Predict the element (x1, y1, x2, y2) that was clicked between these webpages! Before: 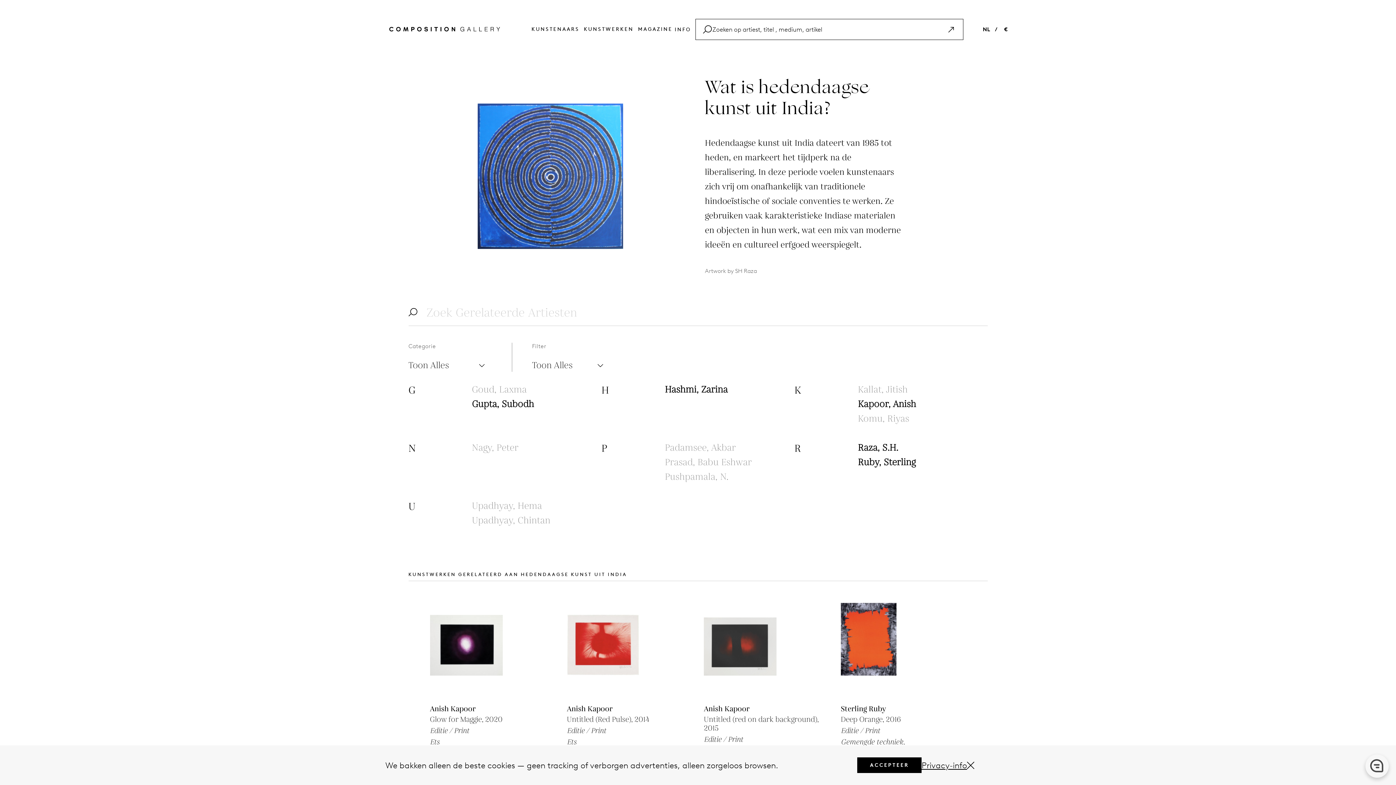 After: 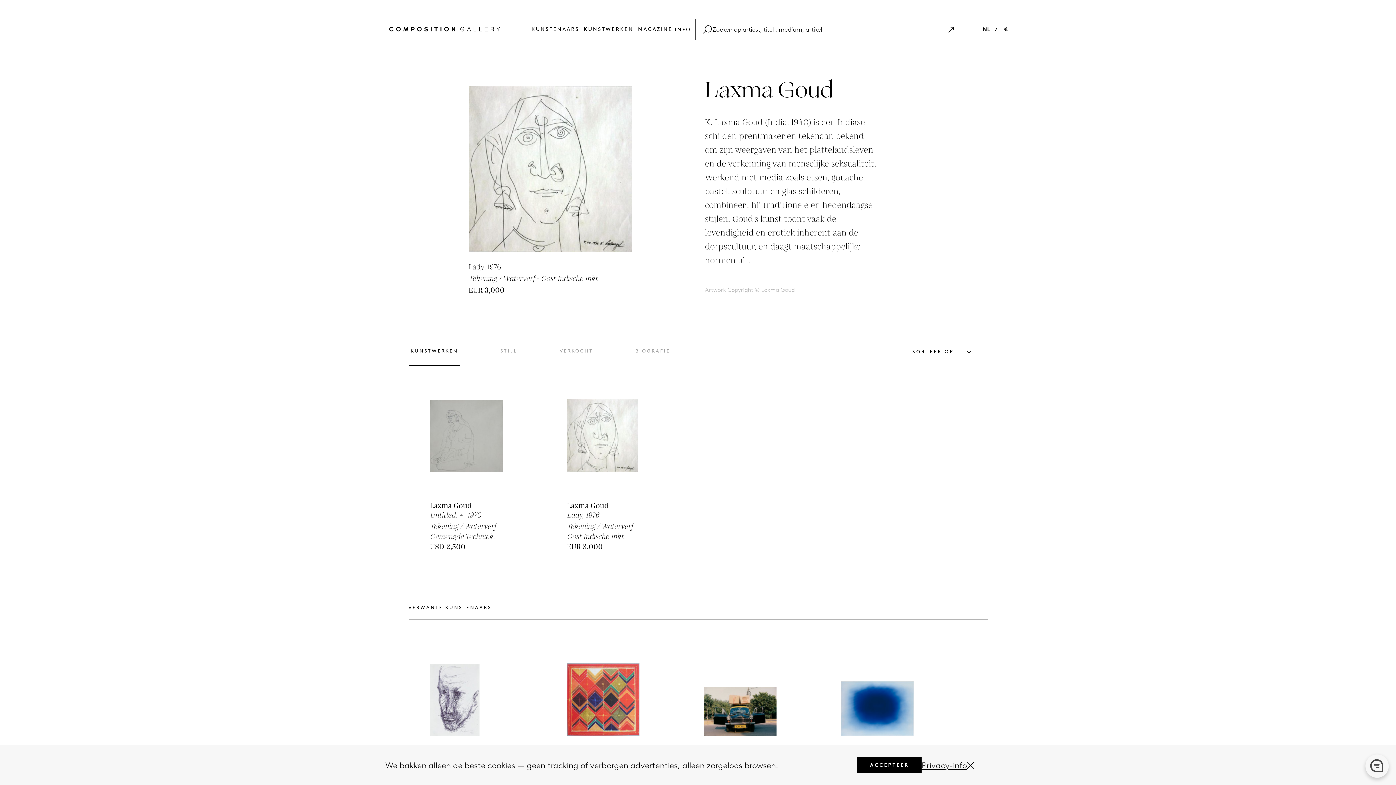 Action: bbox: (472, 382, 597, 397) label: Goud, Laxma